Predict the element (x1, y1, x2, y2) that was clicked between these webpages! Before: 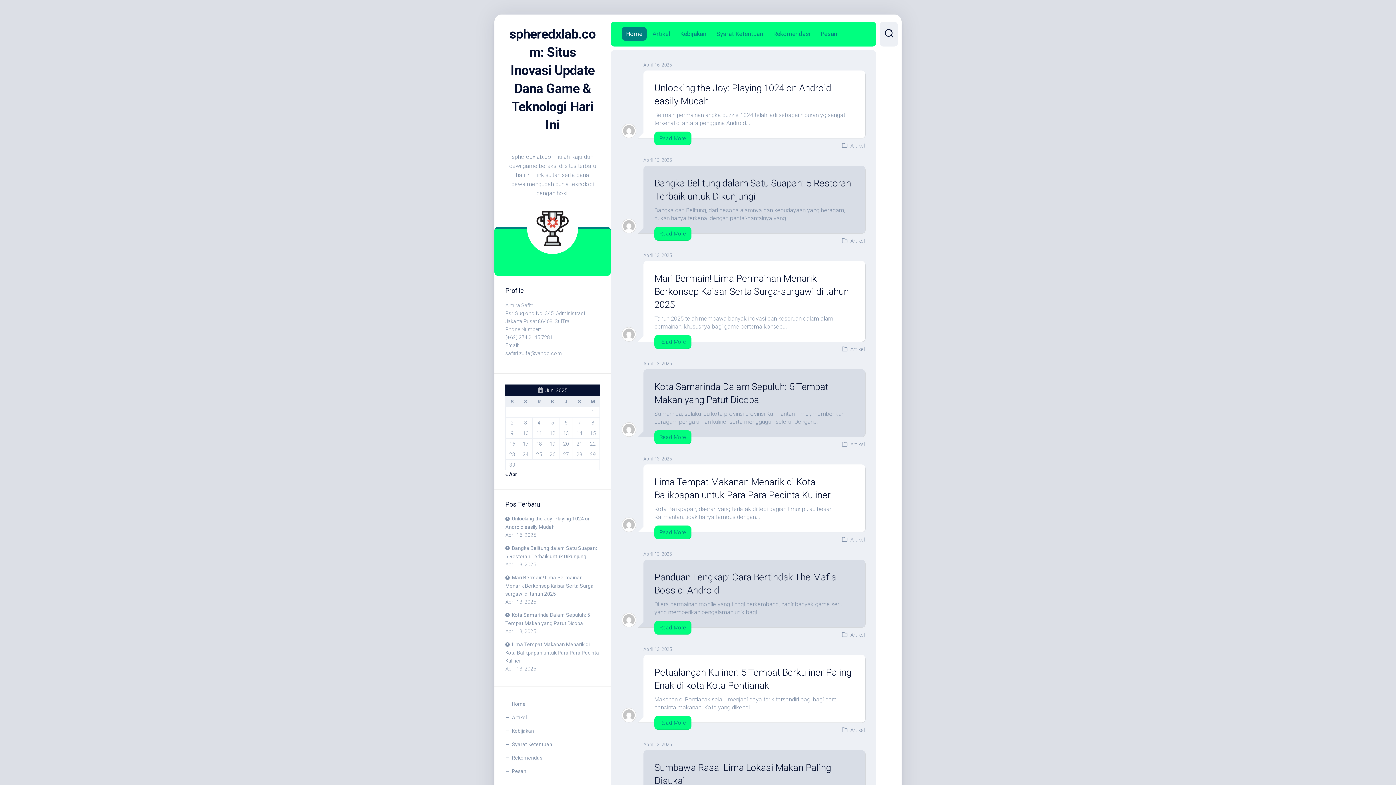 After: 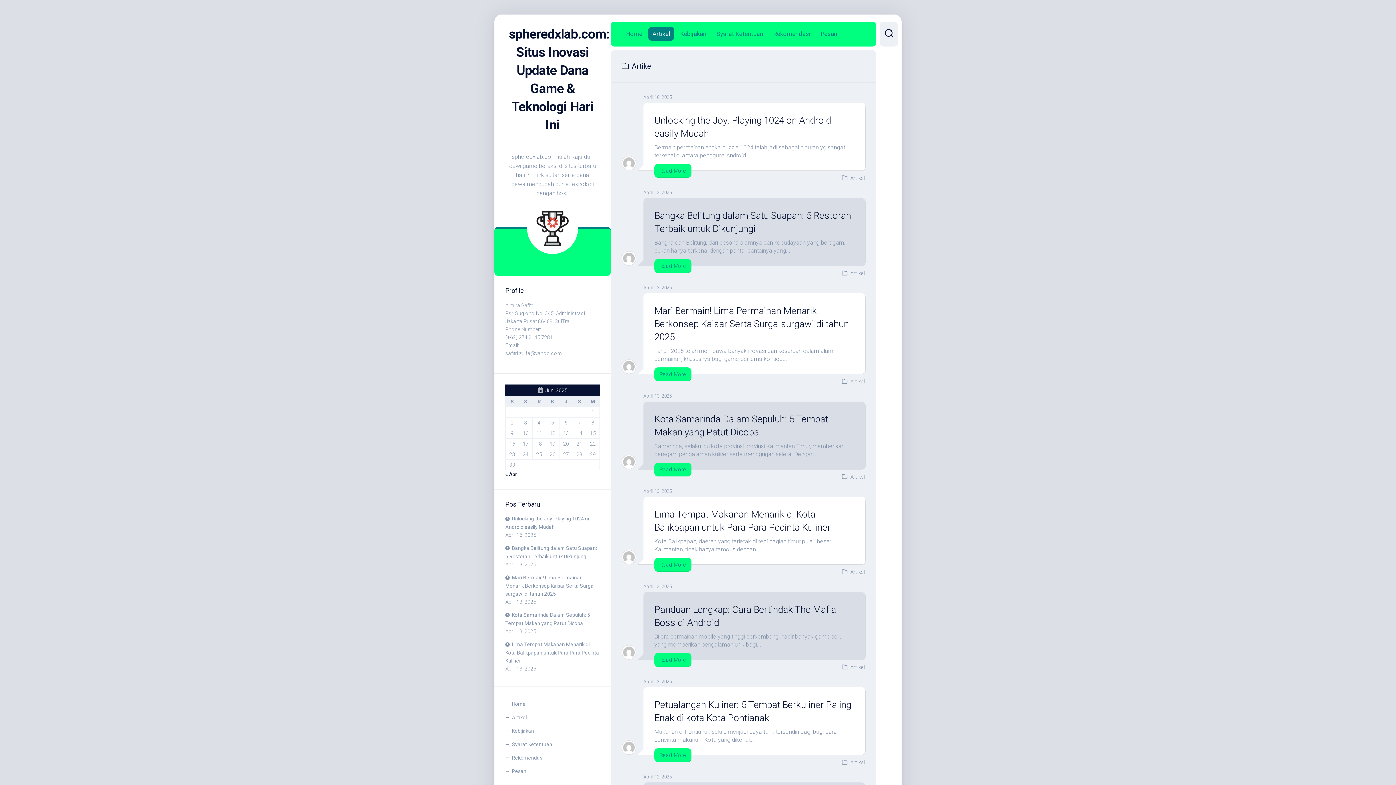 Action: label: Artikel bbox: (652, 29, 670, 37)